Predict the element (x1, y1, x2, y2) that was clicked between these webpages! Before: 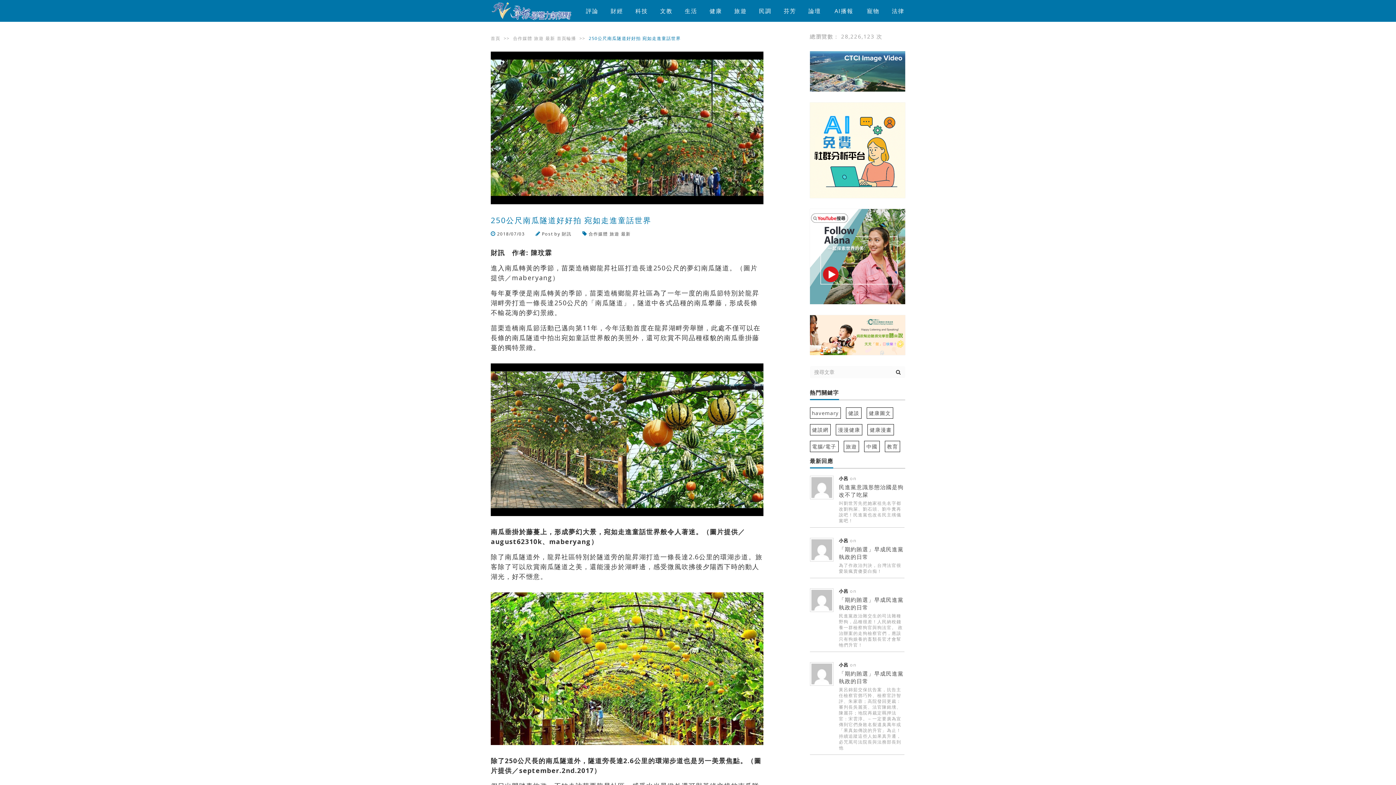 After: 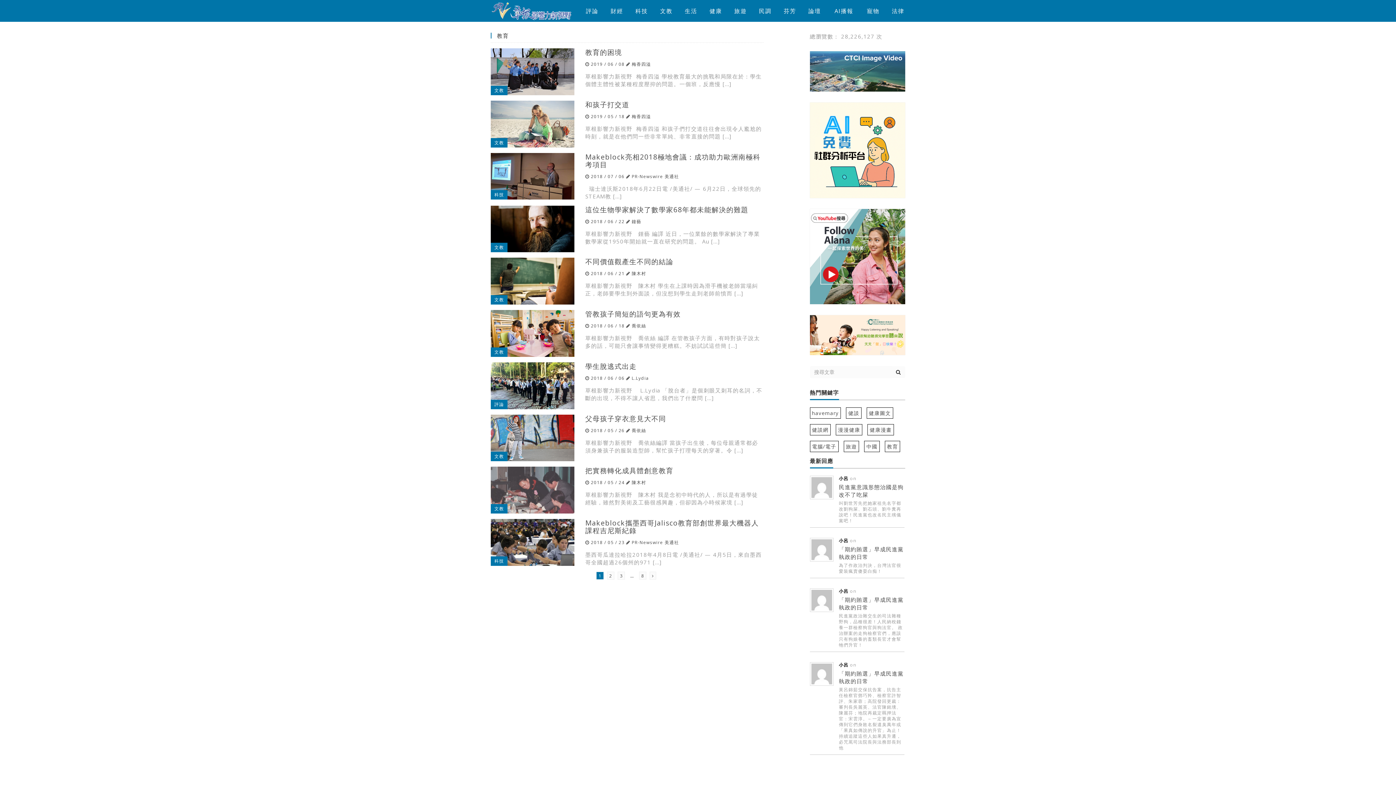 Action: label: 教育 bbox: (885, 440, 900, 452)